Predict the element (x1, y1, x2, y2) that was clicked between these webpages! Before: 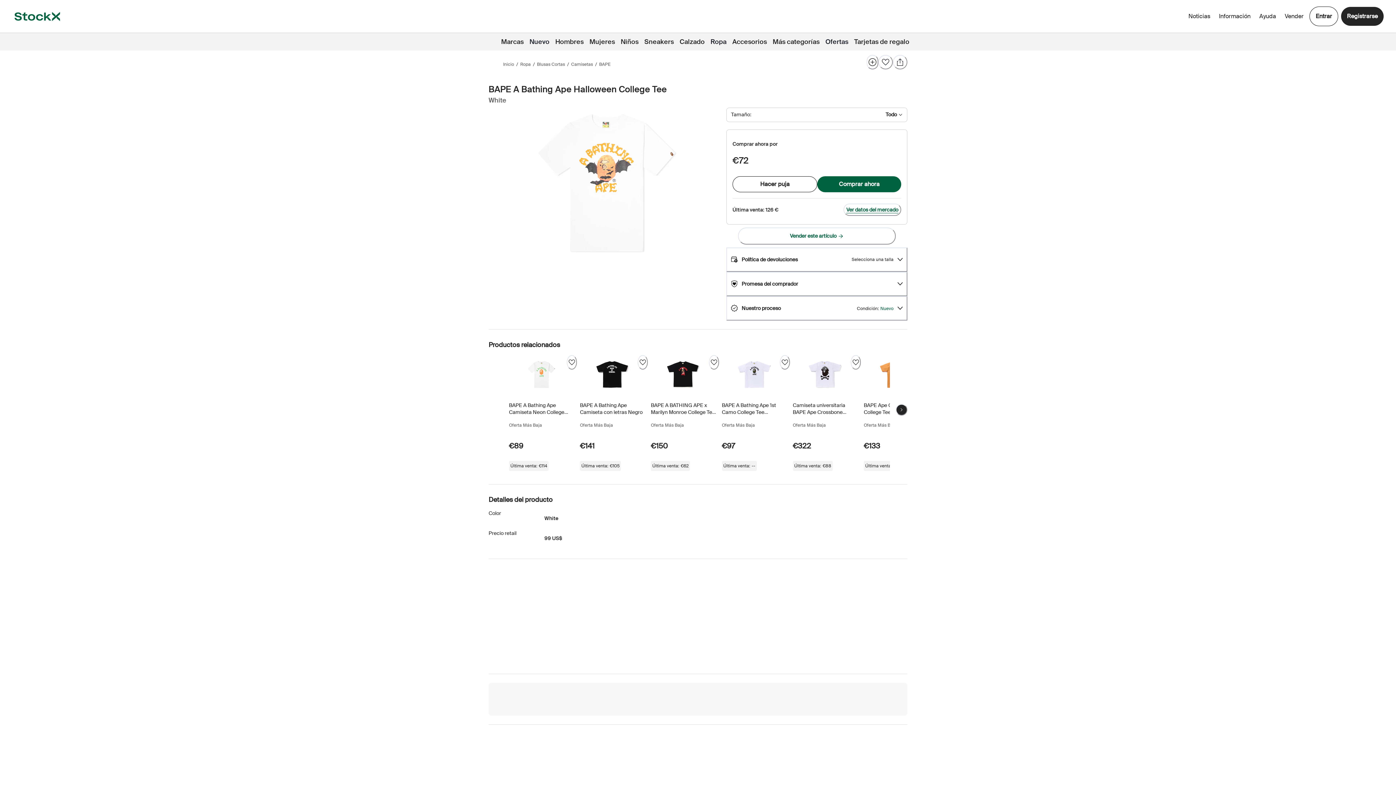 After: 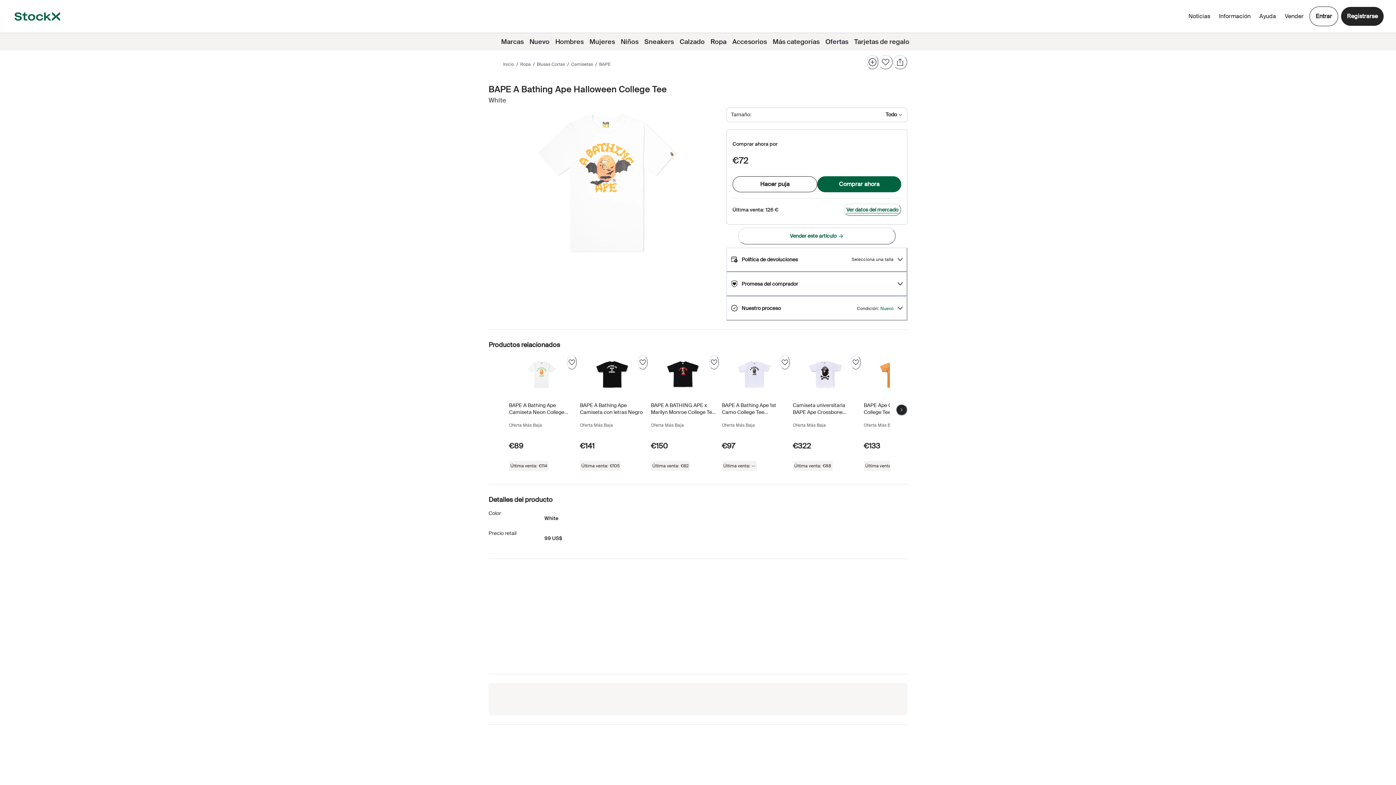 Action: label: Ver datos del mercado bbox: (843, 203, 901, 216)